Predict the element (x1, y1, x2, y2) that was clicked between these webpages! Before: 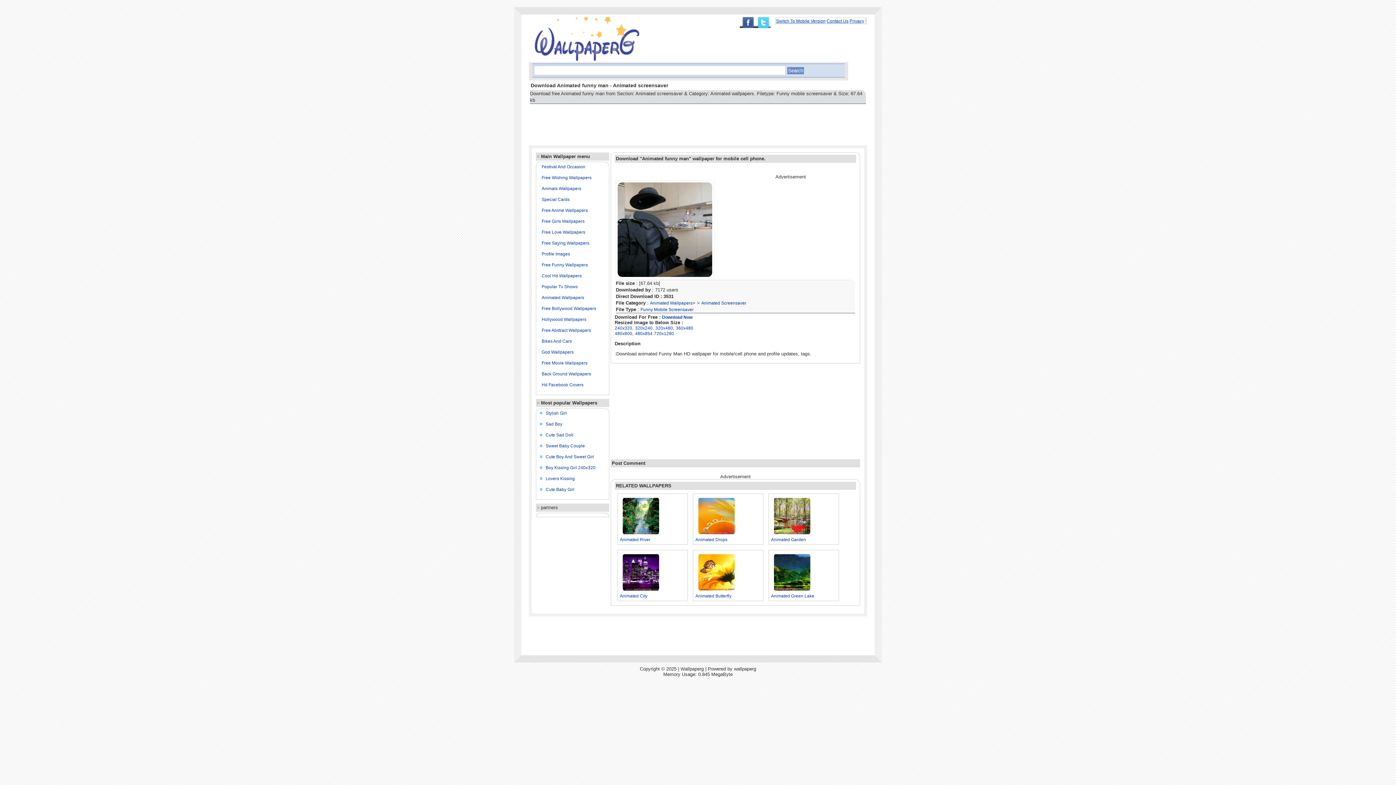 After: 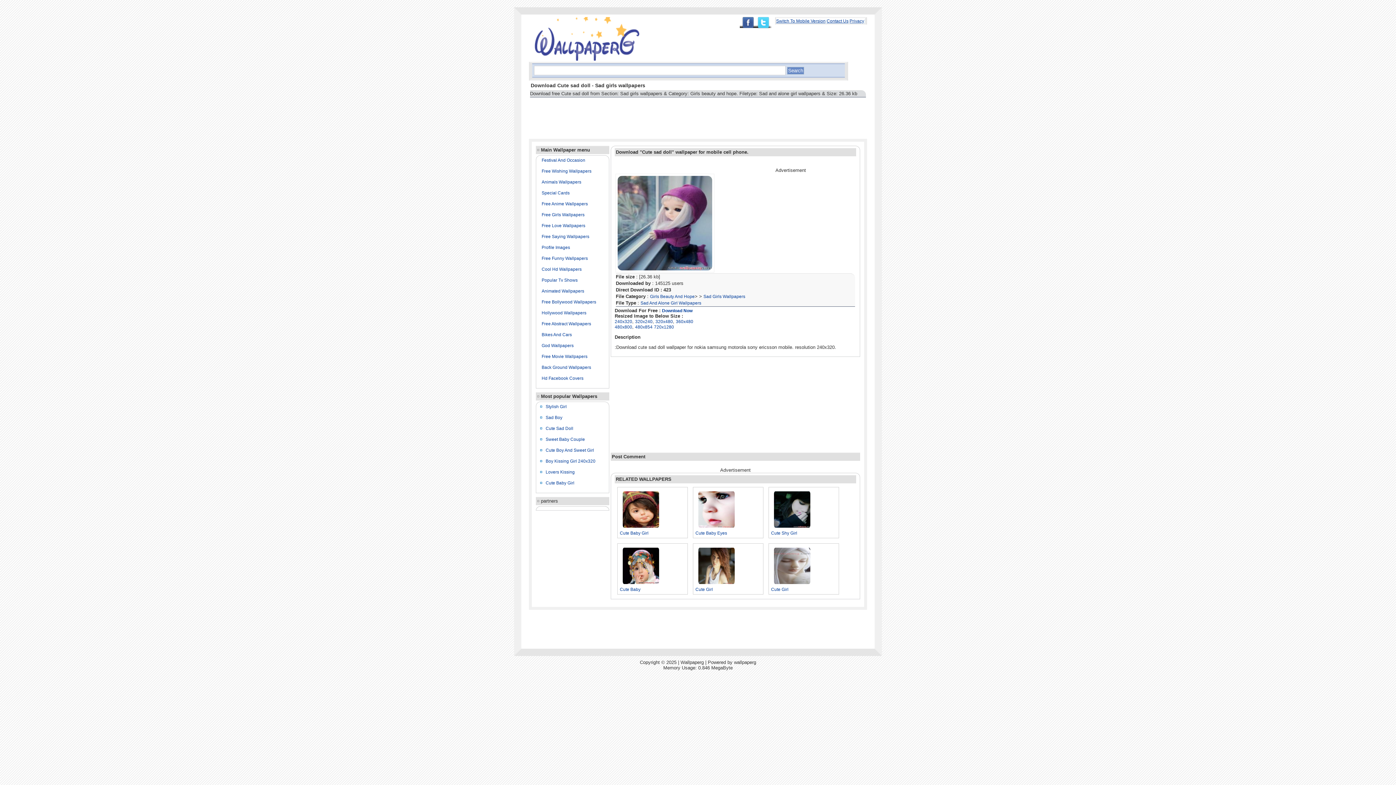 Action: label: Cute Sad Doll bbox: (545, 432, 573, 437)